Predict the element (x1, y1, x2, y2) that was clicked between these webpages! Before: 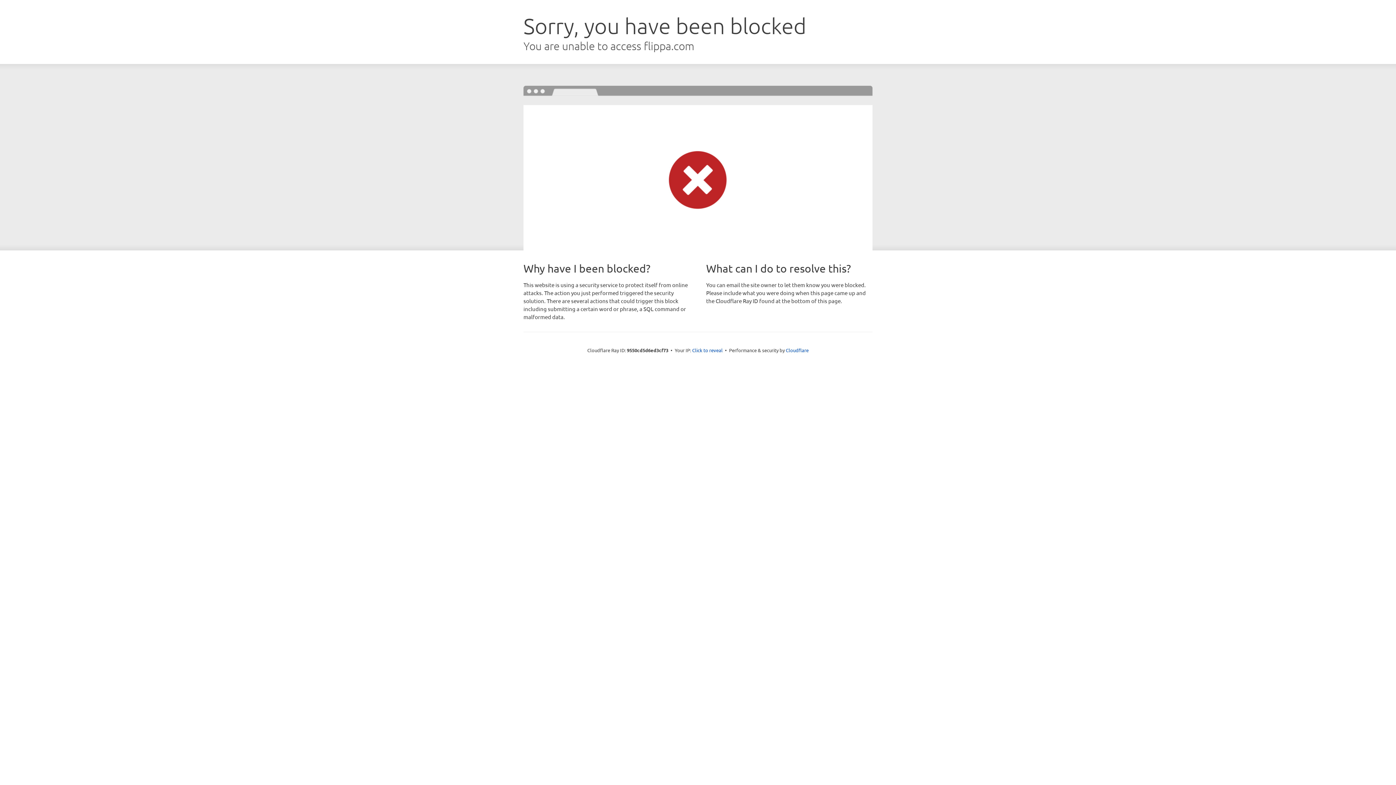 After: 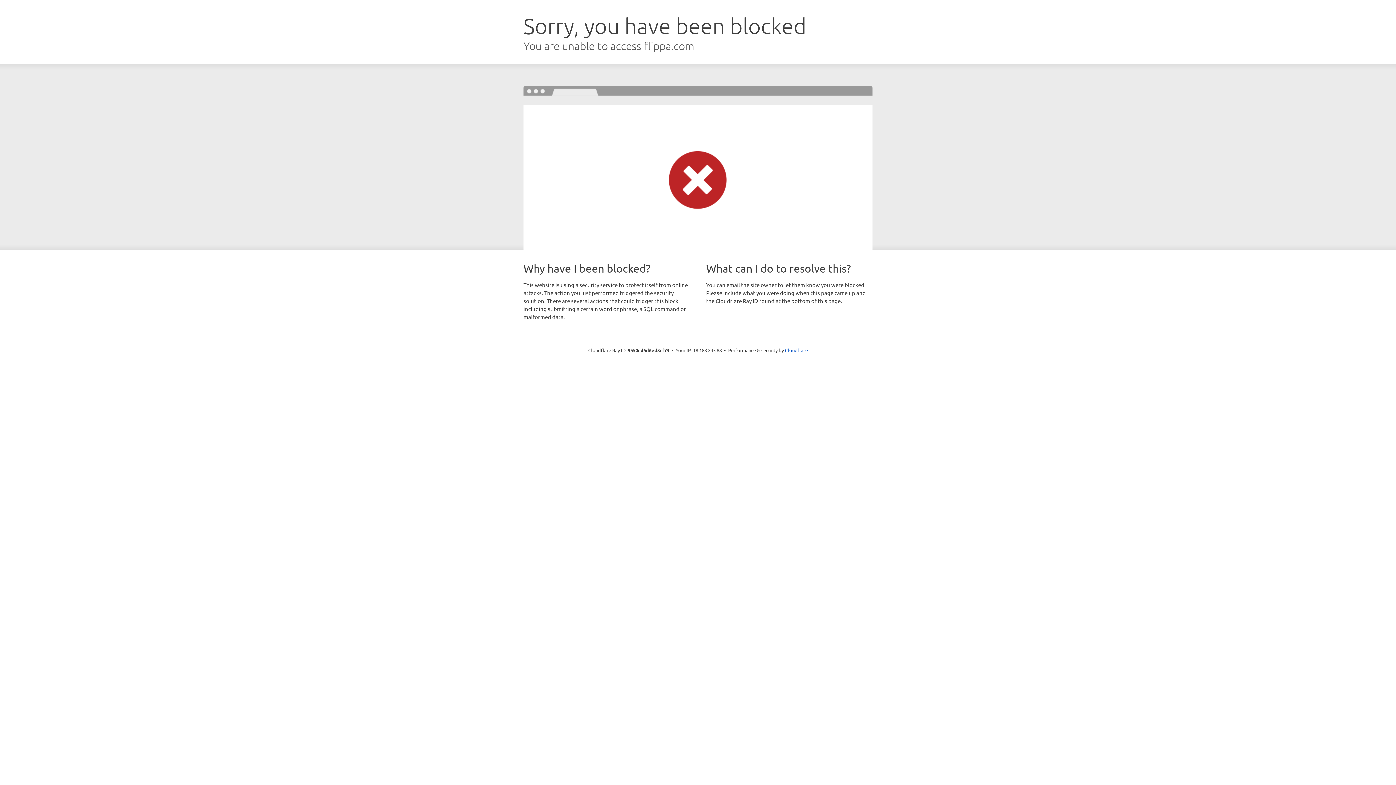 Action: label: Click to reveal bbox: (692, 346, 722, 353)